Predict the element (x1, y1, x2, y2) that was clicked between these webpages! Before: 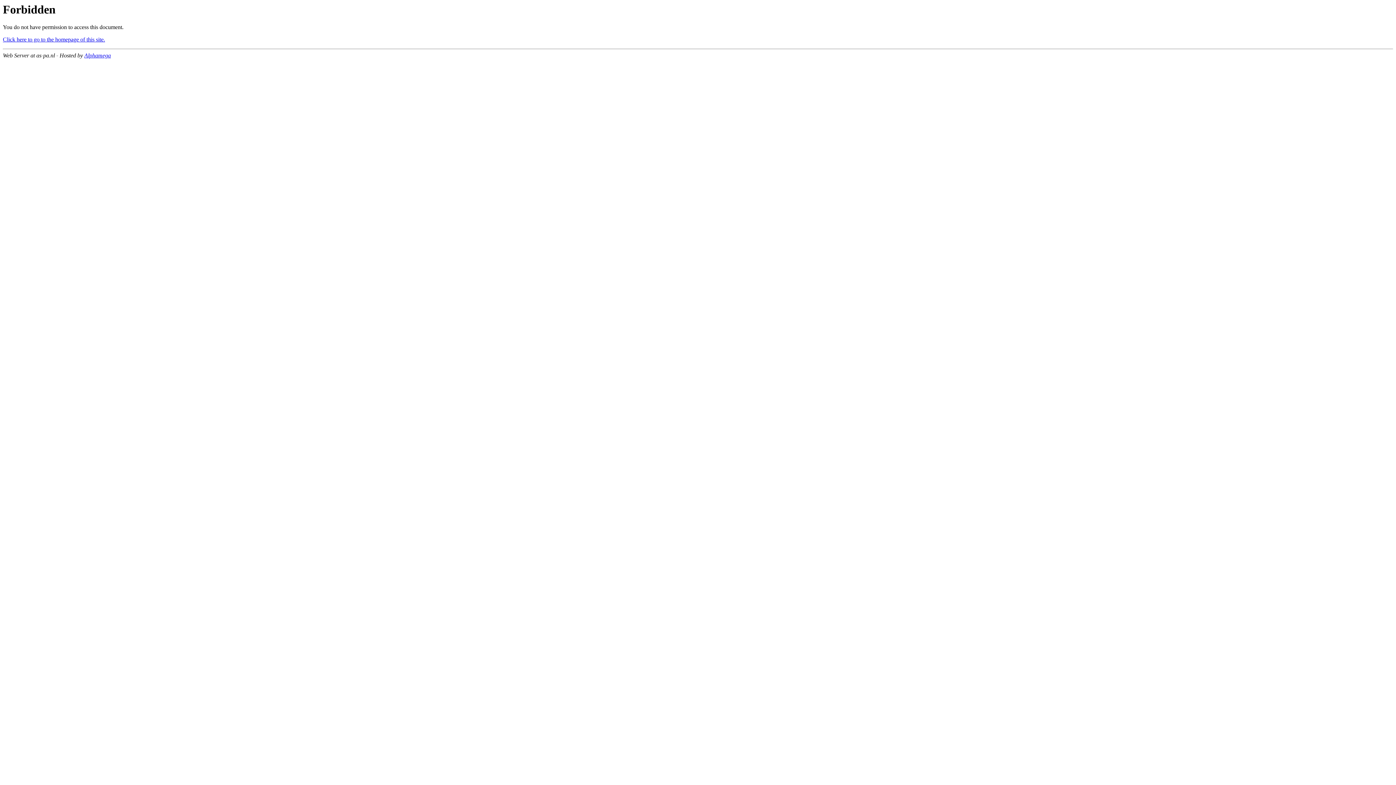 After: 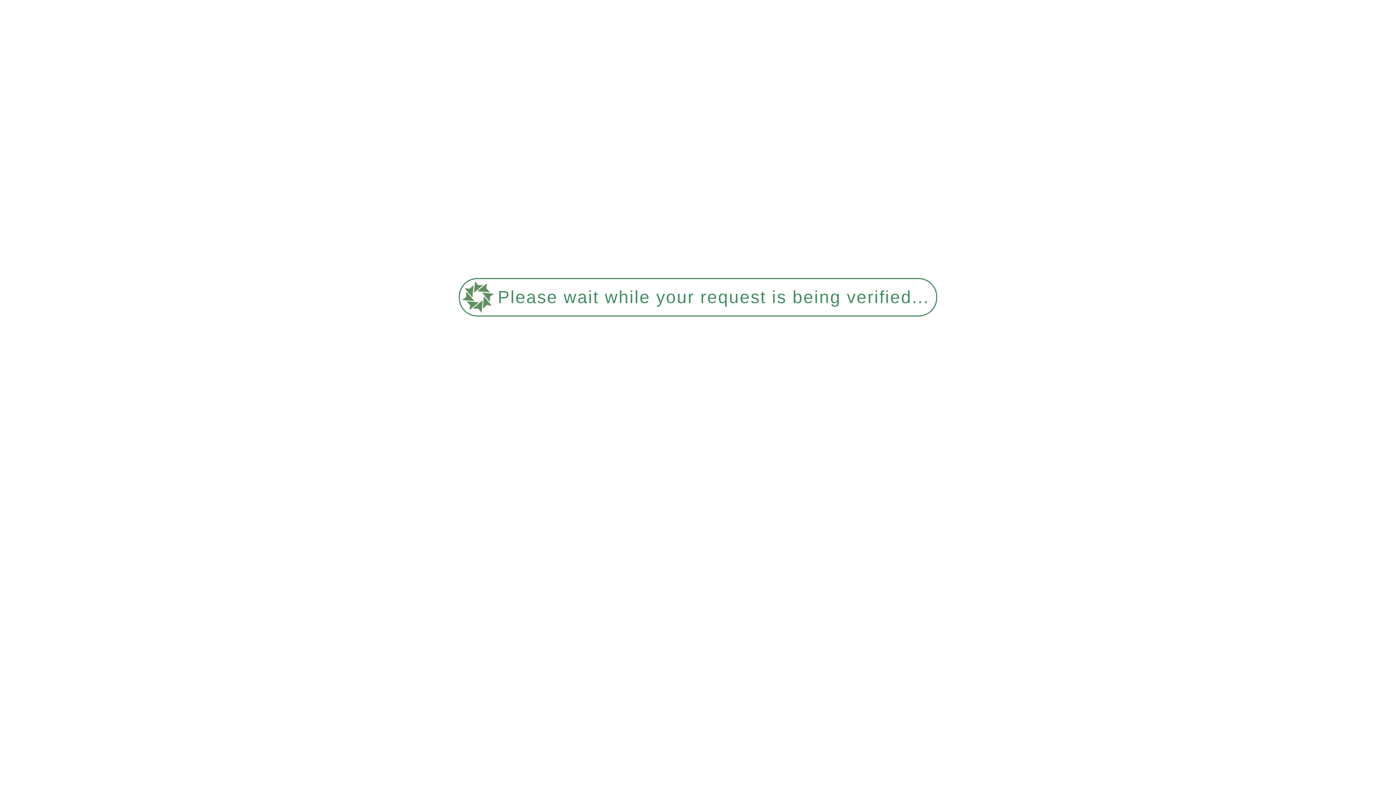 Action: bbox: (2, 36, 105, 42) label: Click here to go to the homepage of this site.